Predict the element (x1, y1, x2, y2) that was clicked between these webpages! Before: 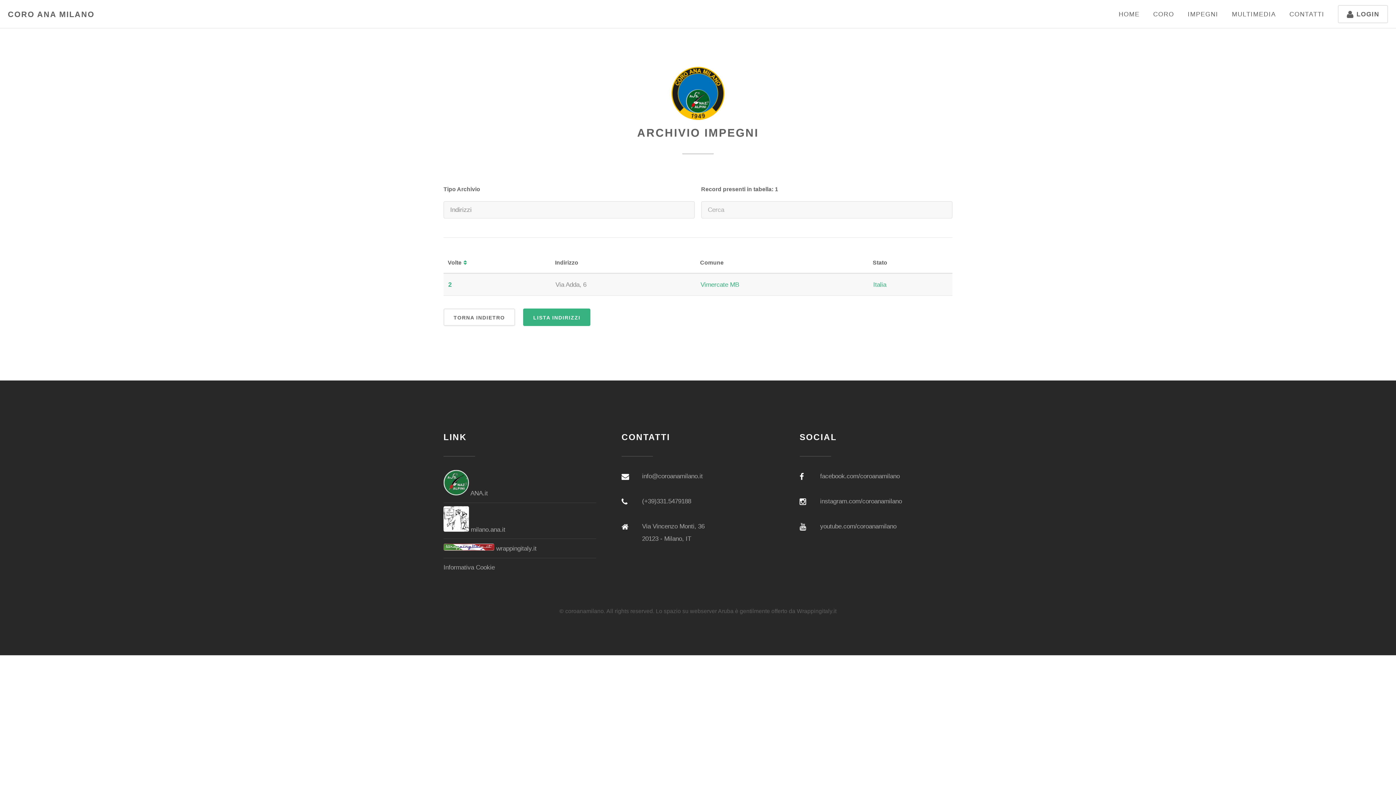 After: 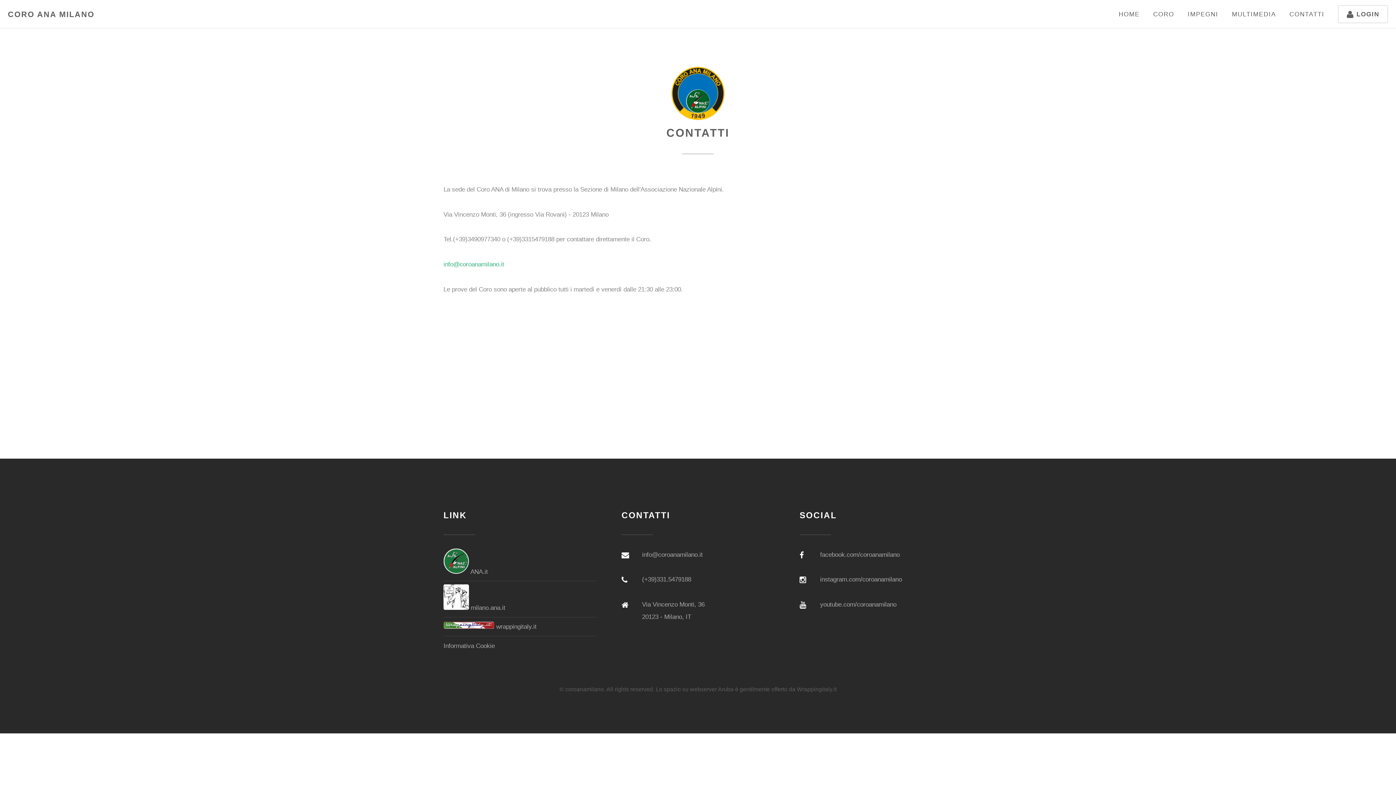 Action: label: CONTATTI bbox: (1289, 10, 1324, 17)